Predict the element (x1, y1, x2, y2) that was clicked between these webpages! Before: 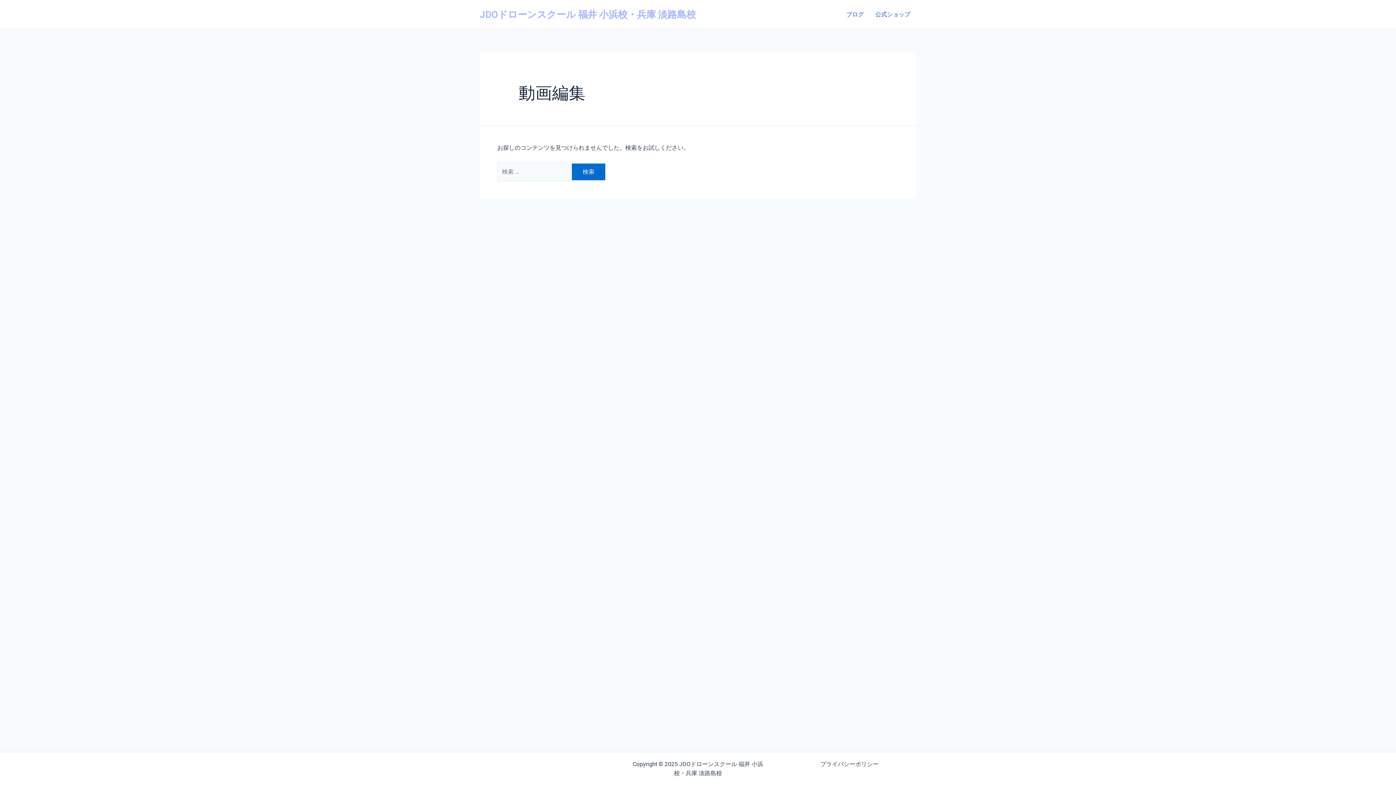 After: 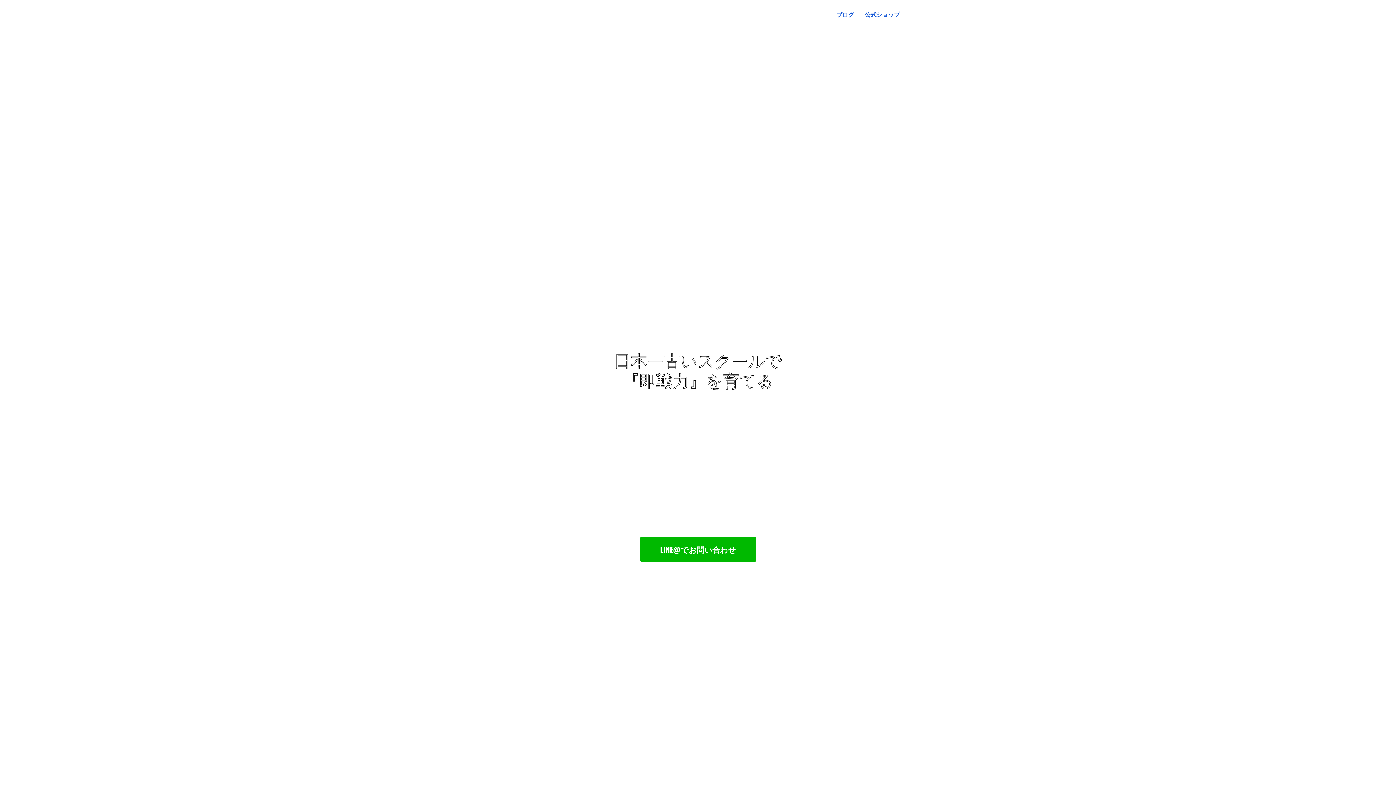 Action: bbox: (480, 8, 696, 19) label: JDOドローンスクール 福井 小浜校・兵庫 淡路島校